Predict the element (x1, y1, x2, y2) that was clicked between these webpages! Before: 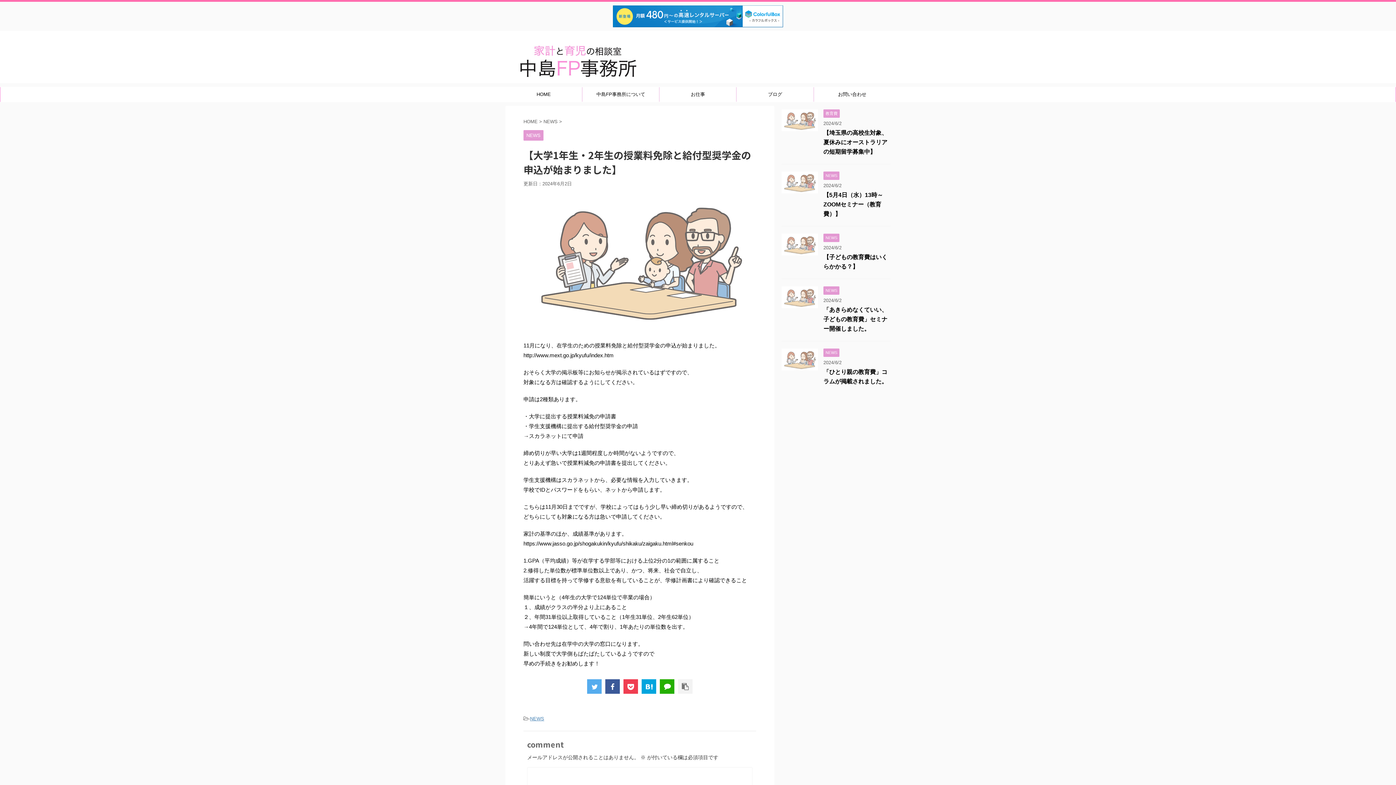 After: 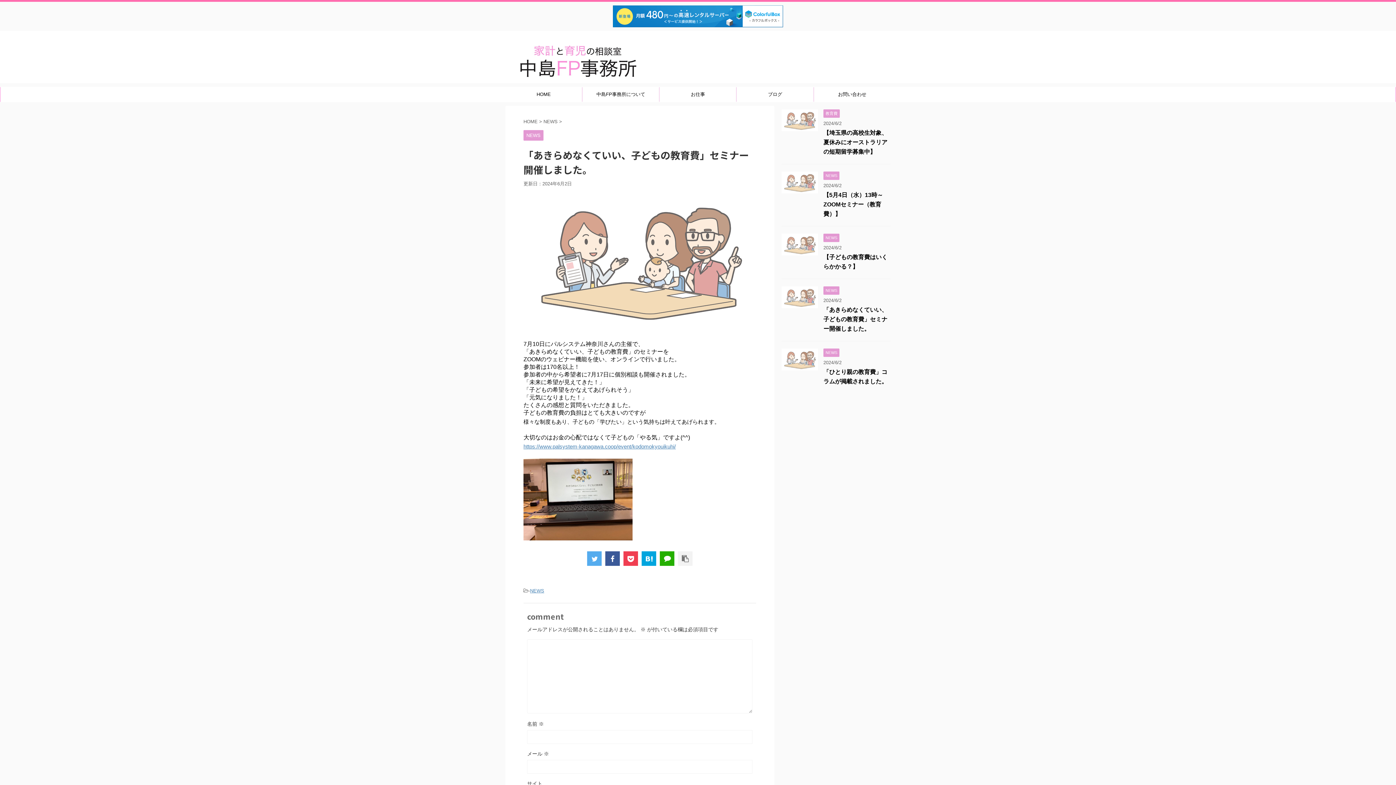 Action: bbox: (823, 307, 887, 332) label: 「あきらめなくていい、子どもの教育費」セミナー開催しました。